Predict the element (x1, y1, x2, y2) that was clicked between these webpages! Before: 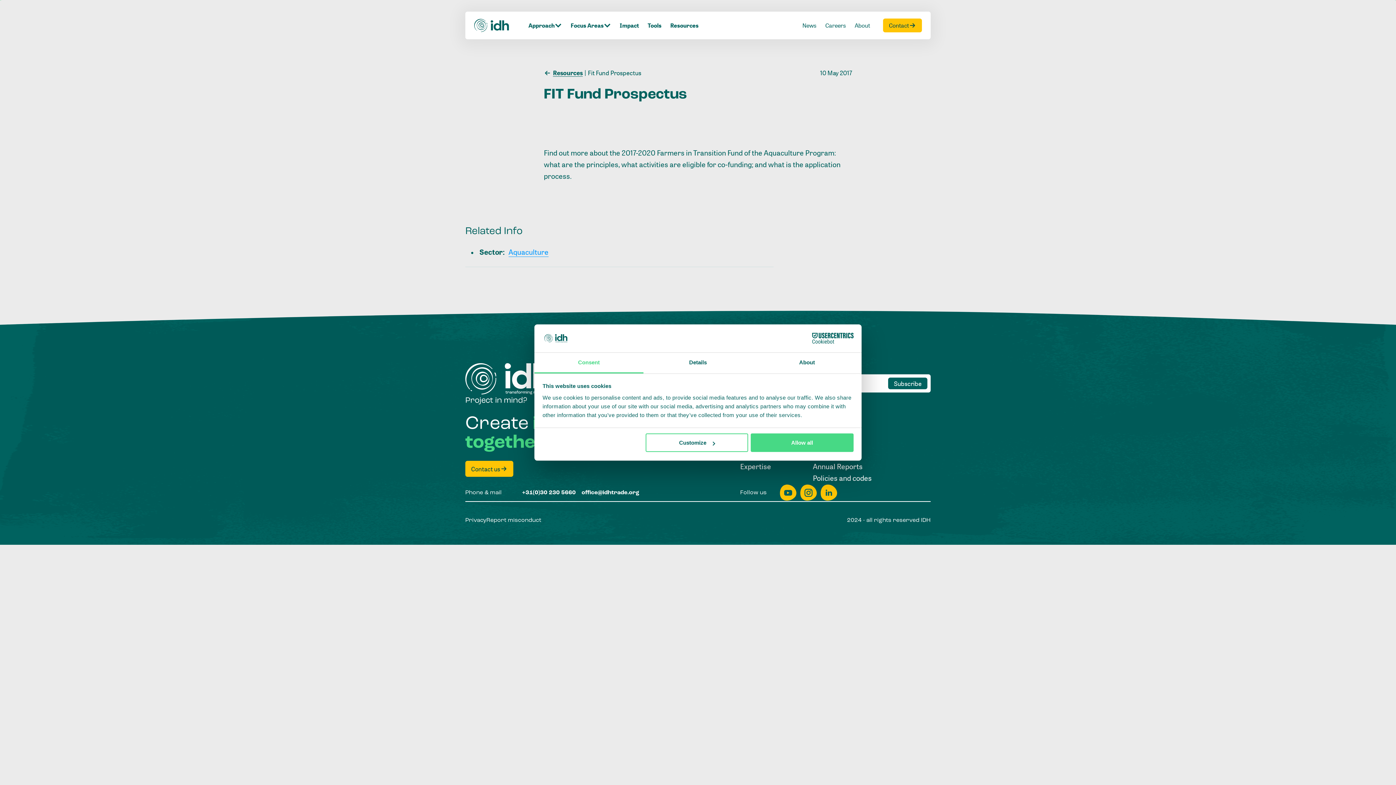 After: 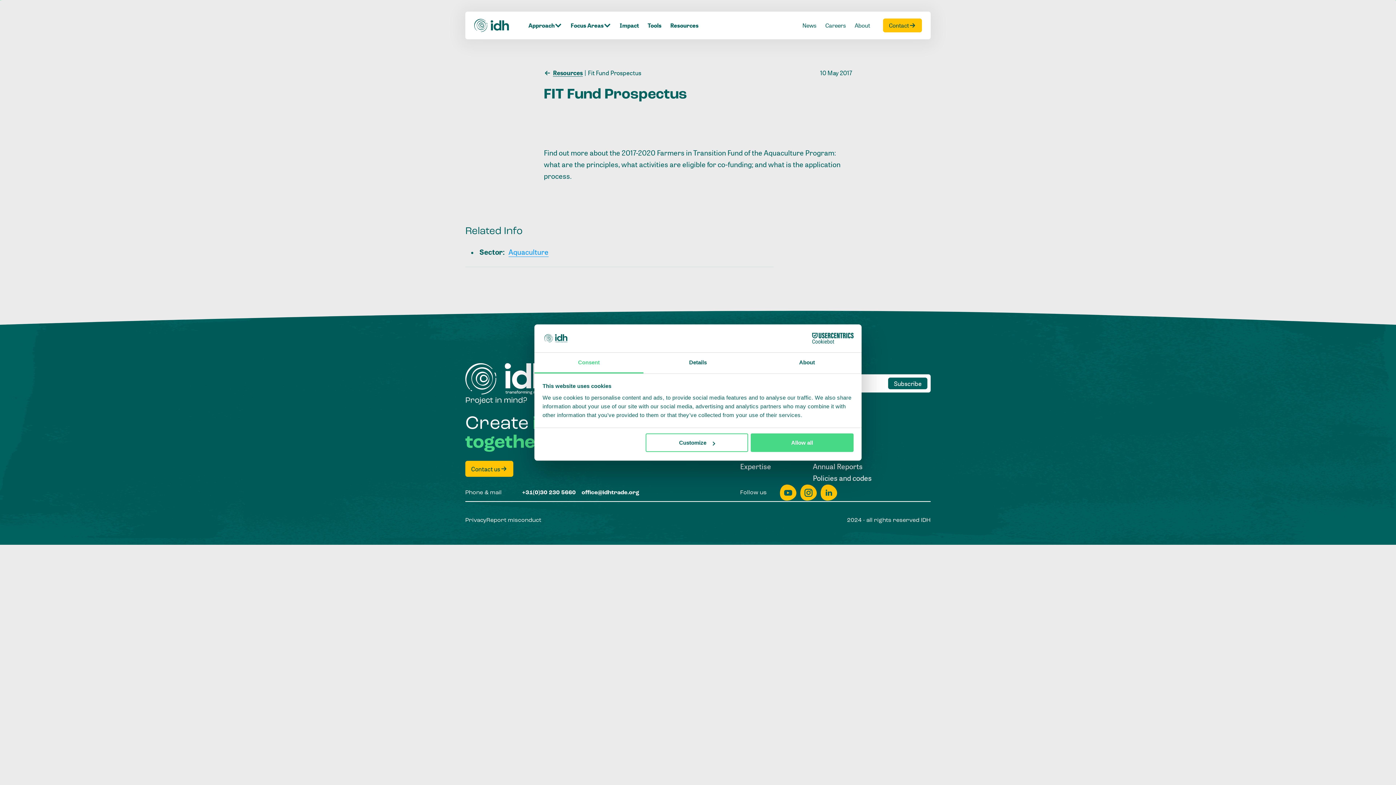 Action: bbox: (534, 352, 643, 373) label: Consent